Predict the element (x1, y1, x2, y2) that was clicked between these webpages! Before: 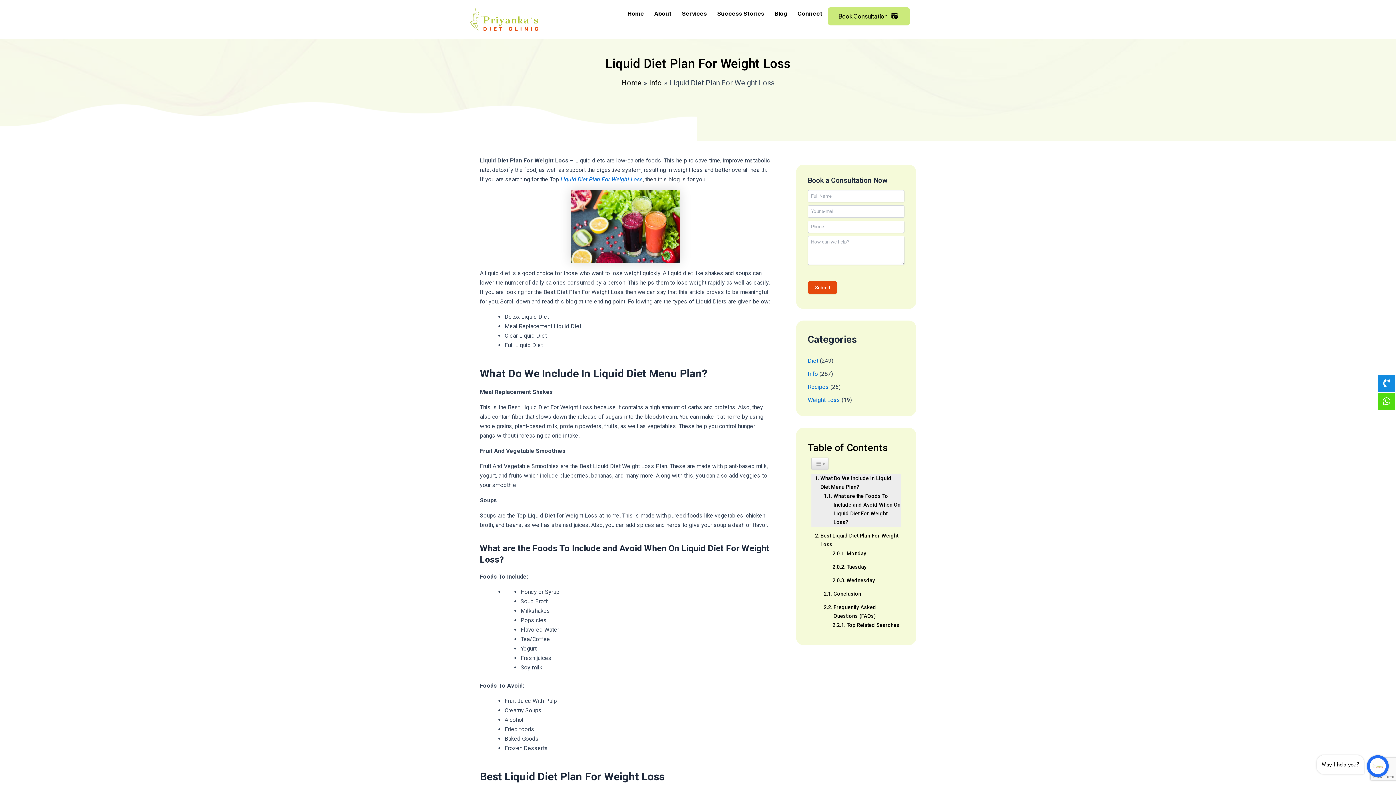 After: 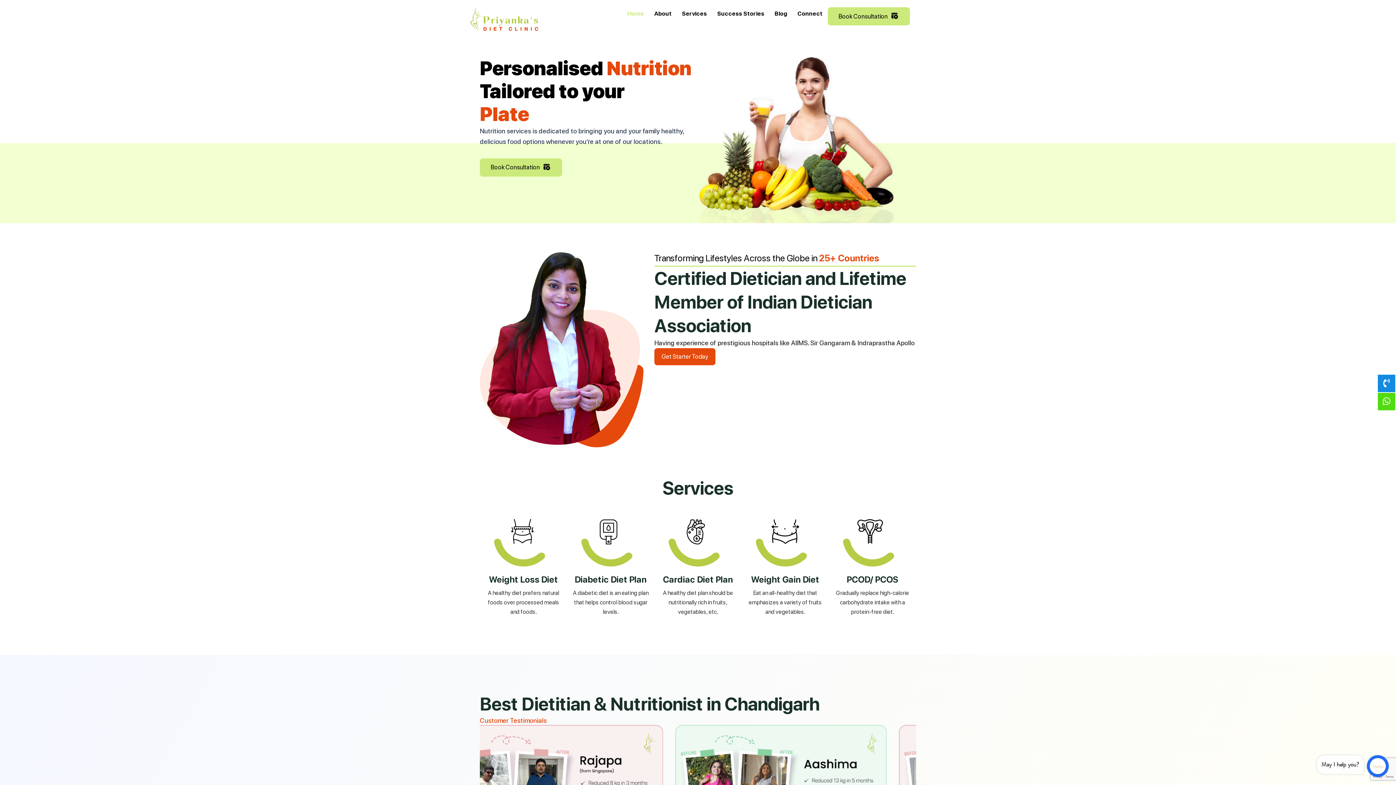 Action: bbox: (469, 7, 551, 31)